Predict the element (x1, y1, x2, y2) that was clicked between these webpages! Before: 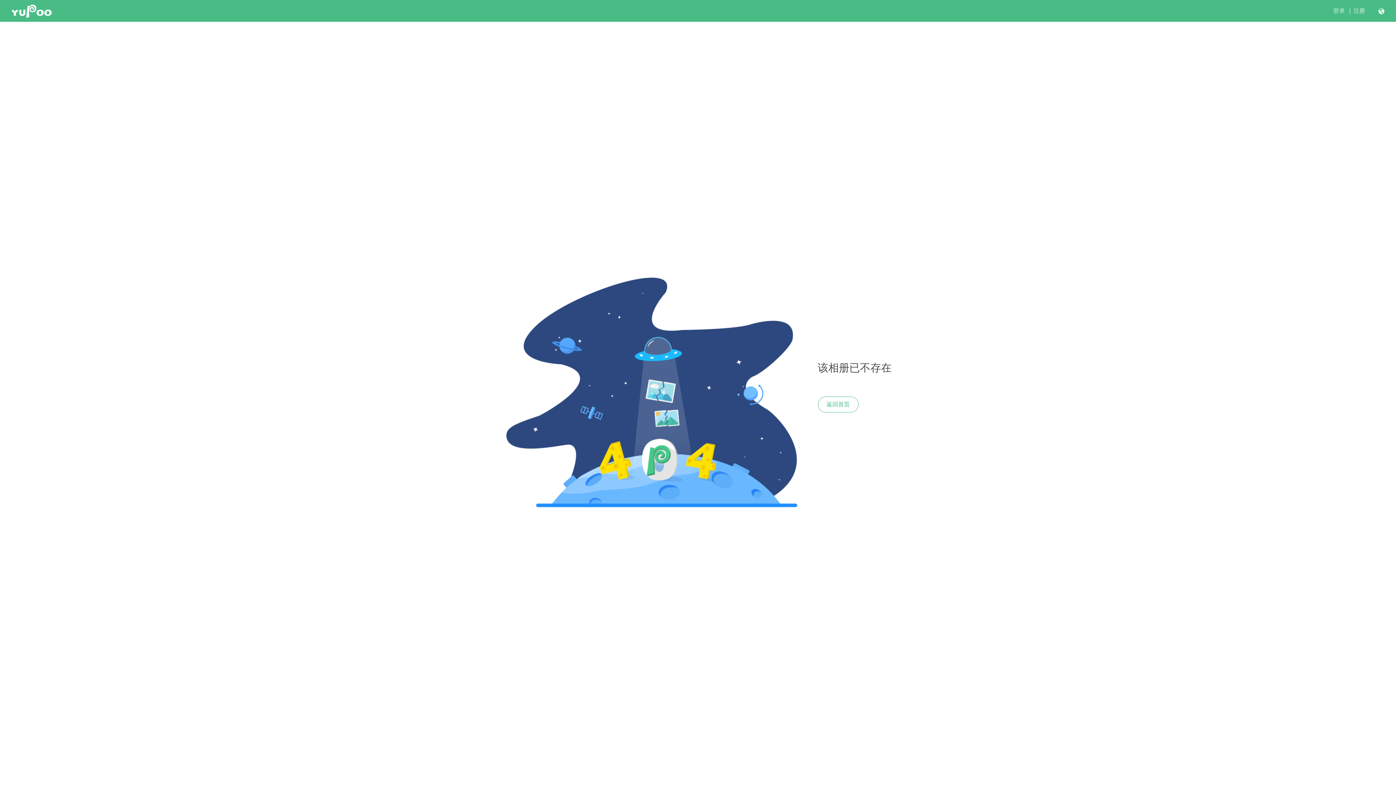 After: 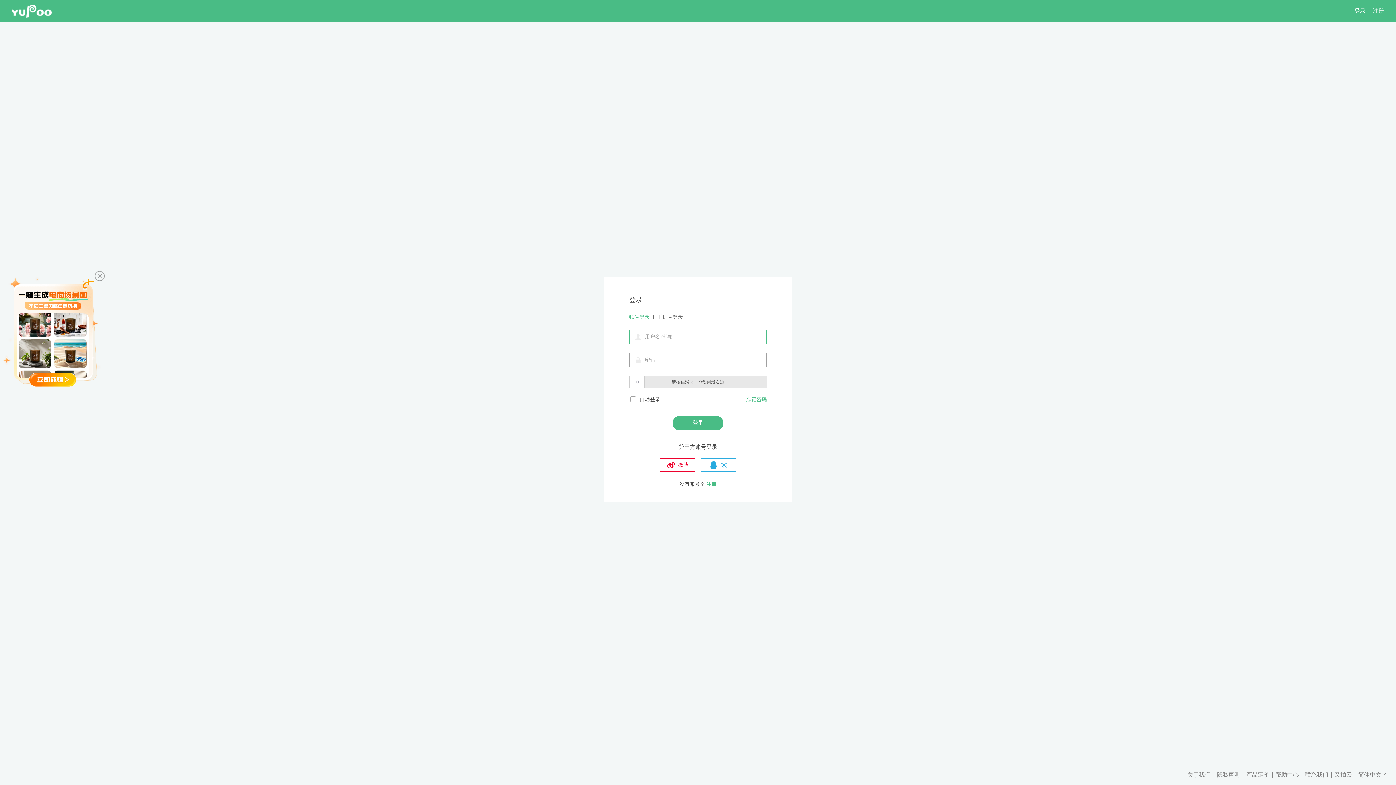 Action: bbox: (1333, 7, 1345, 14) label: 登录